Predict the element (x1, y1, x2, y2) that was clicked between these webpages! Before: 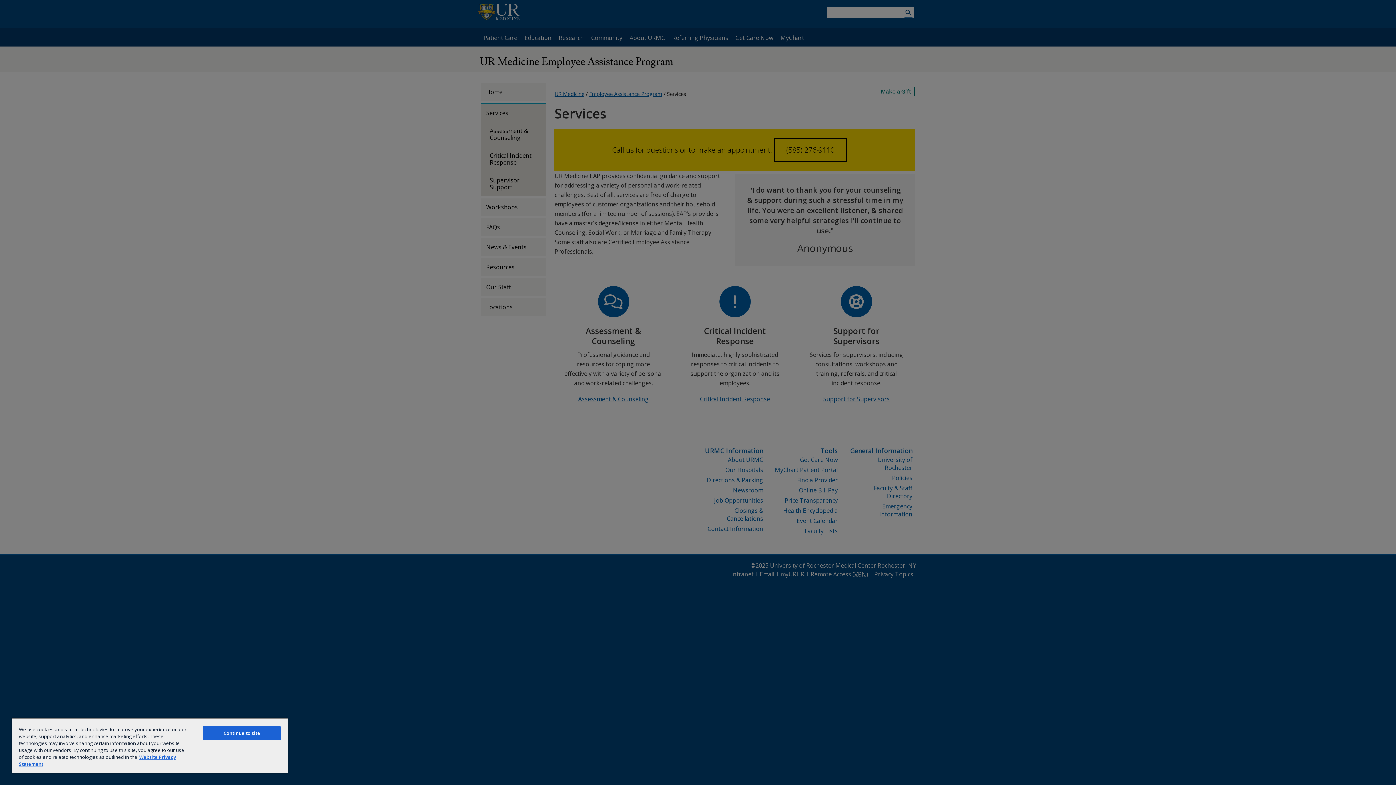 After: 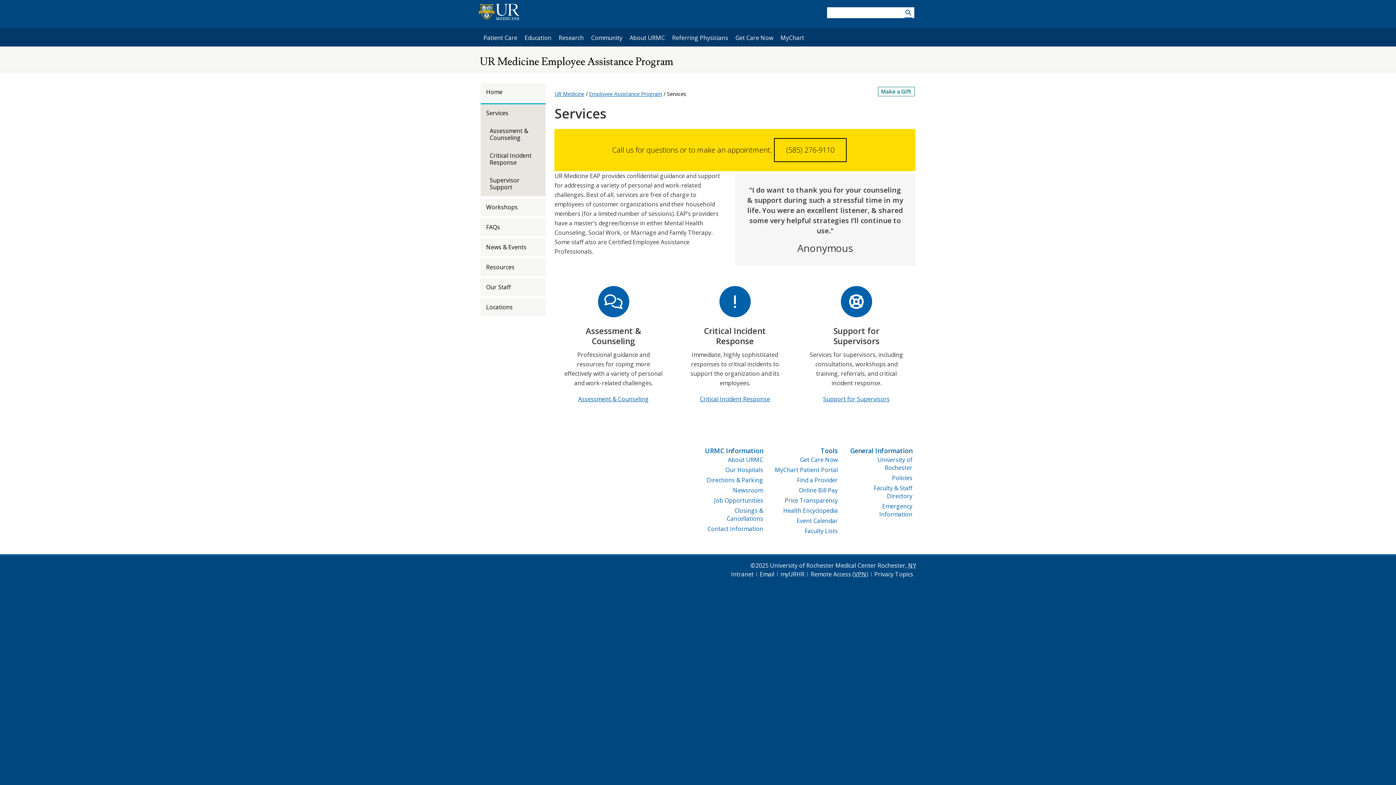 Action: bbox: (203, 726, 280, 740) label: Continue to site